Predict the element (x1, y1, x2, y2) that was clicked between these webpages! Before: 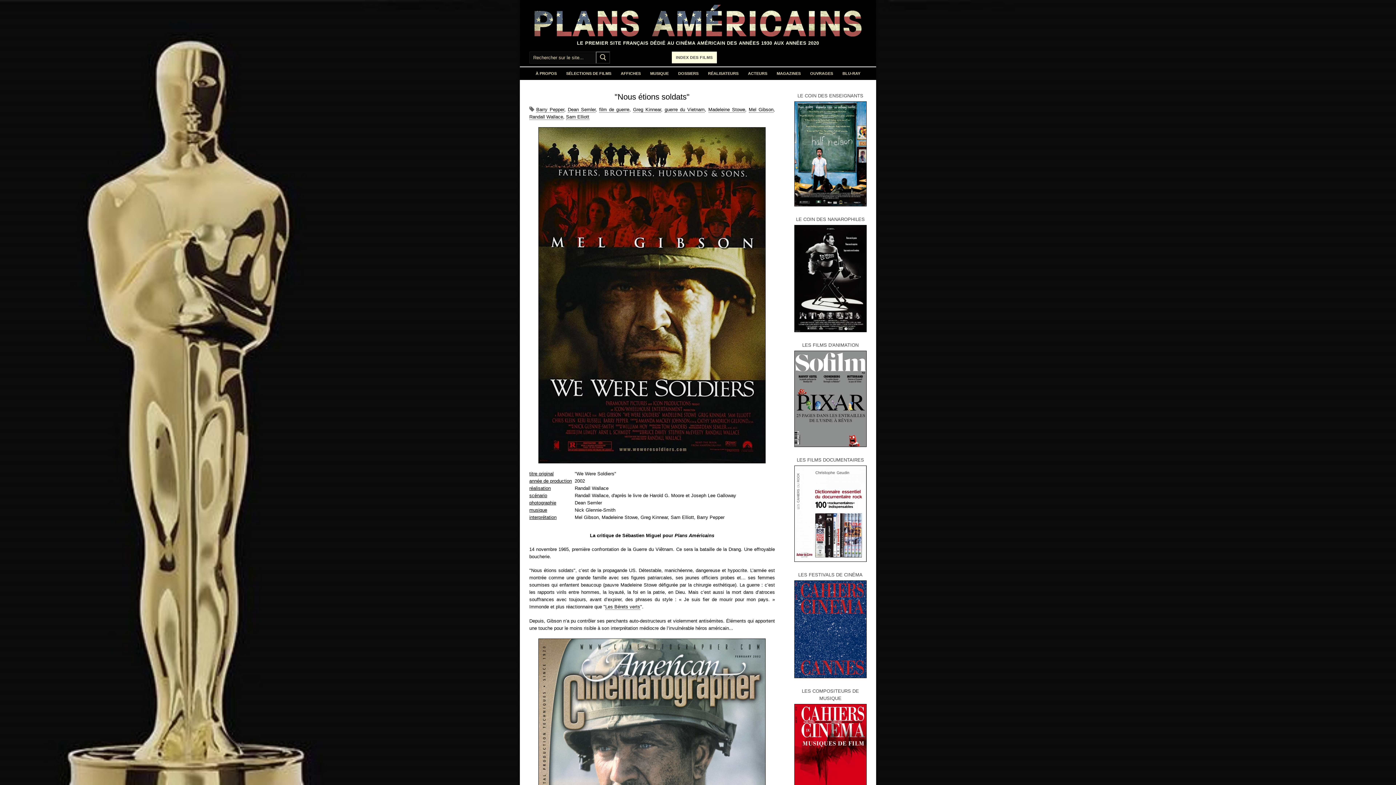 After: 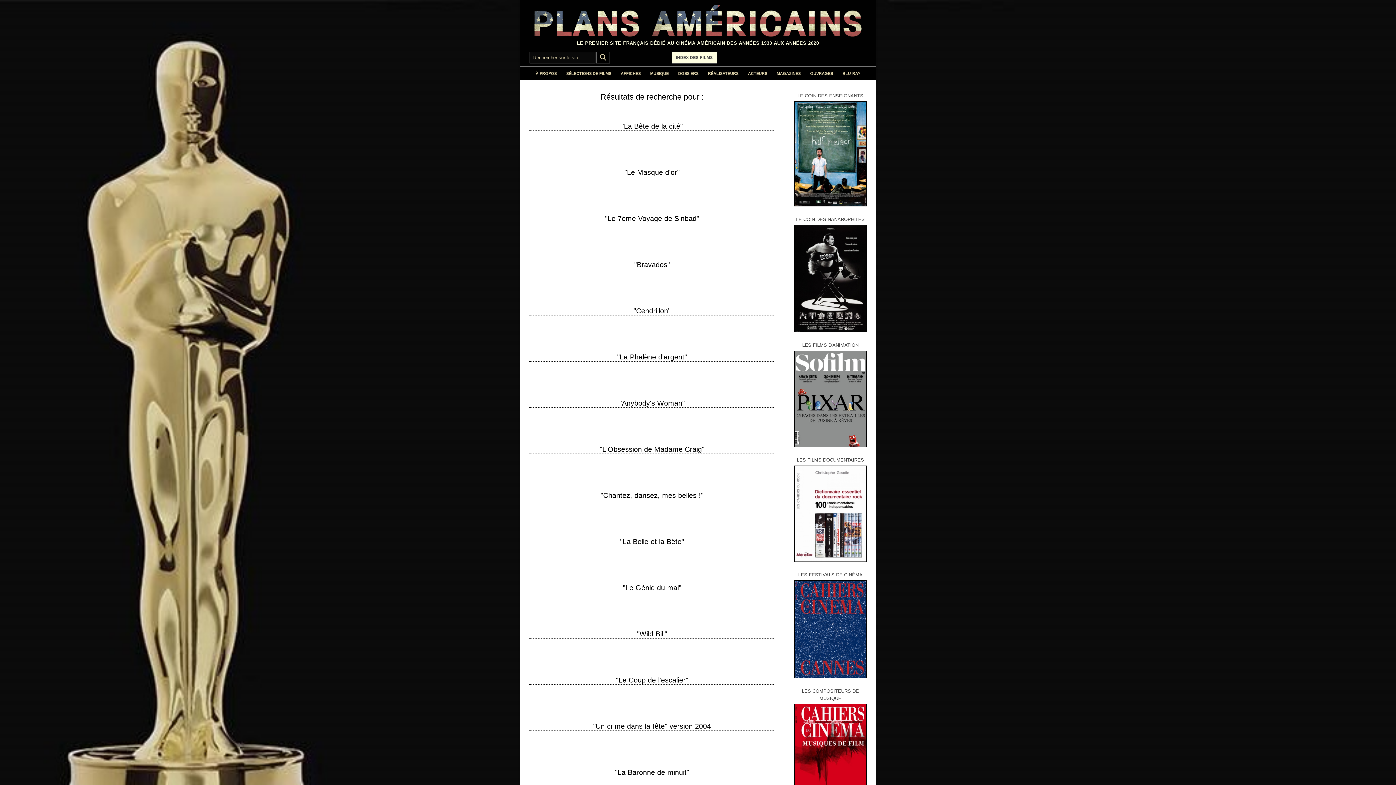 Action: bbox: (595, 51, 610, 63) label: Submit Search